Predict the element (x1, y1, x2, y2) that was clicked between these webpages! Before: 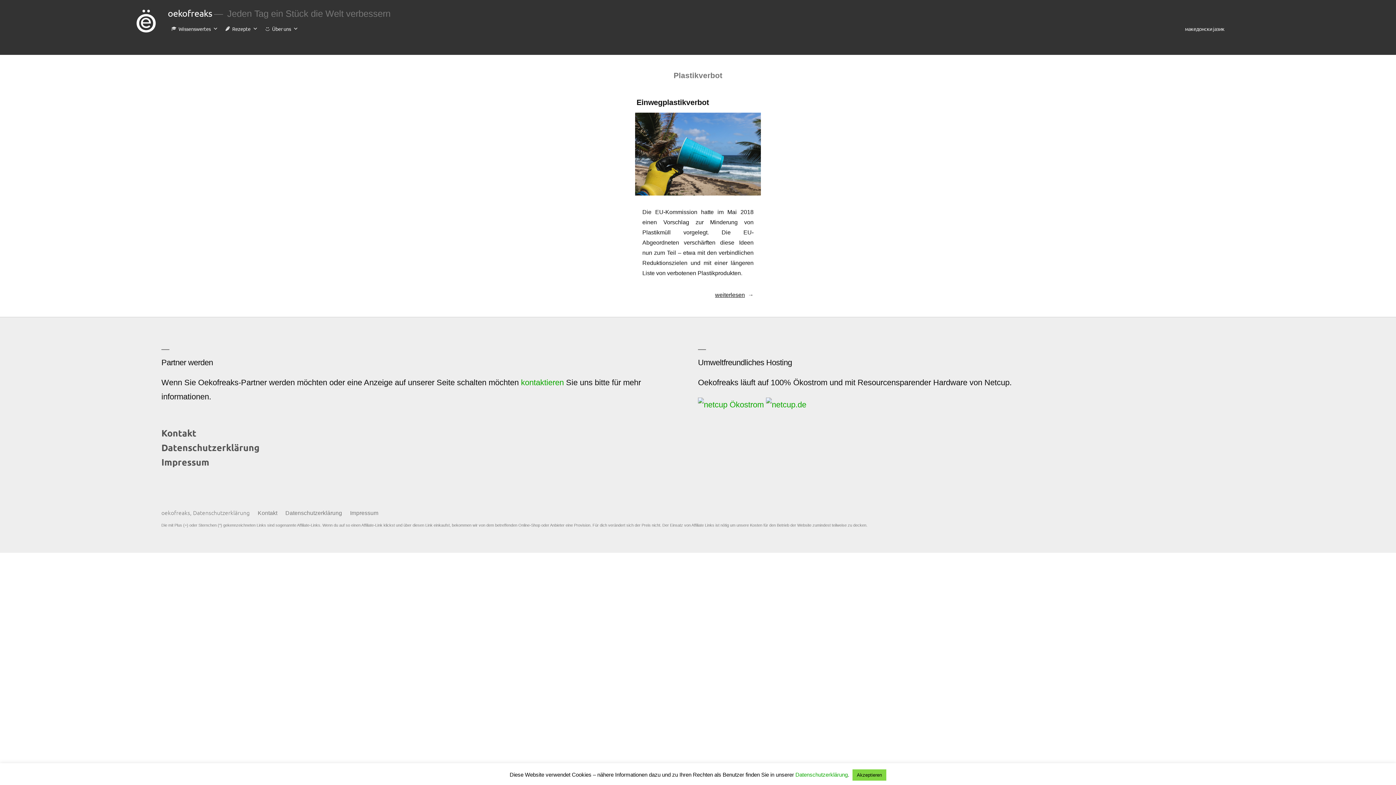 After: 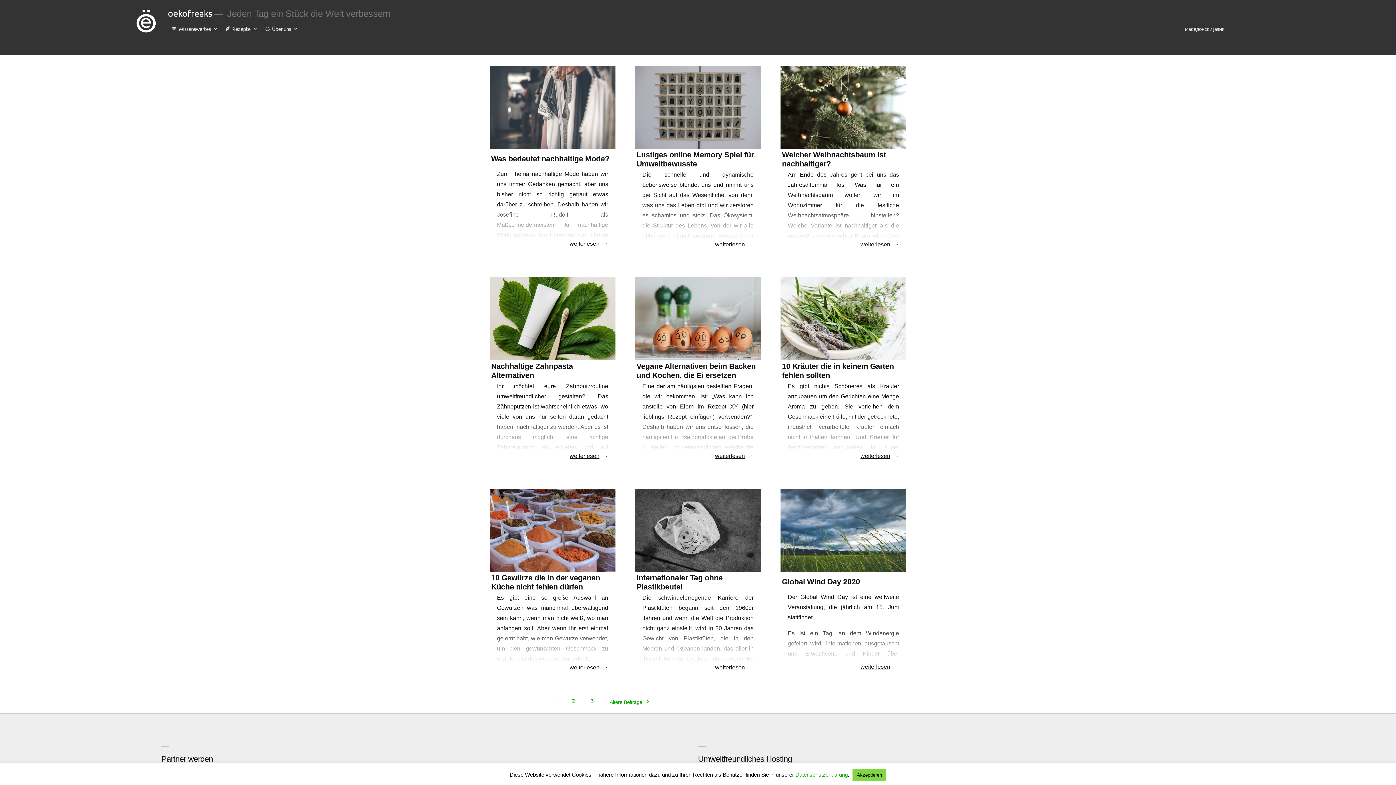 Action: label: oekofreaks bbox: (167, 7, 212, 18)